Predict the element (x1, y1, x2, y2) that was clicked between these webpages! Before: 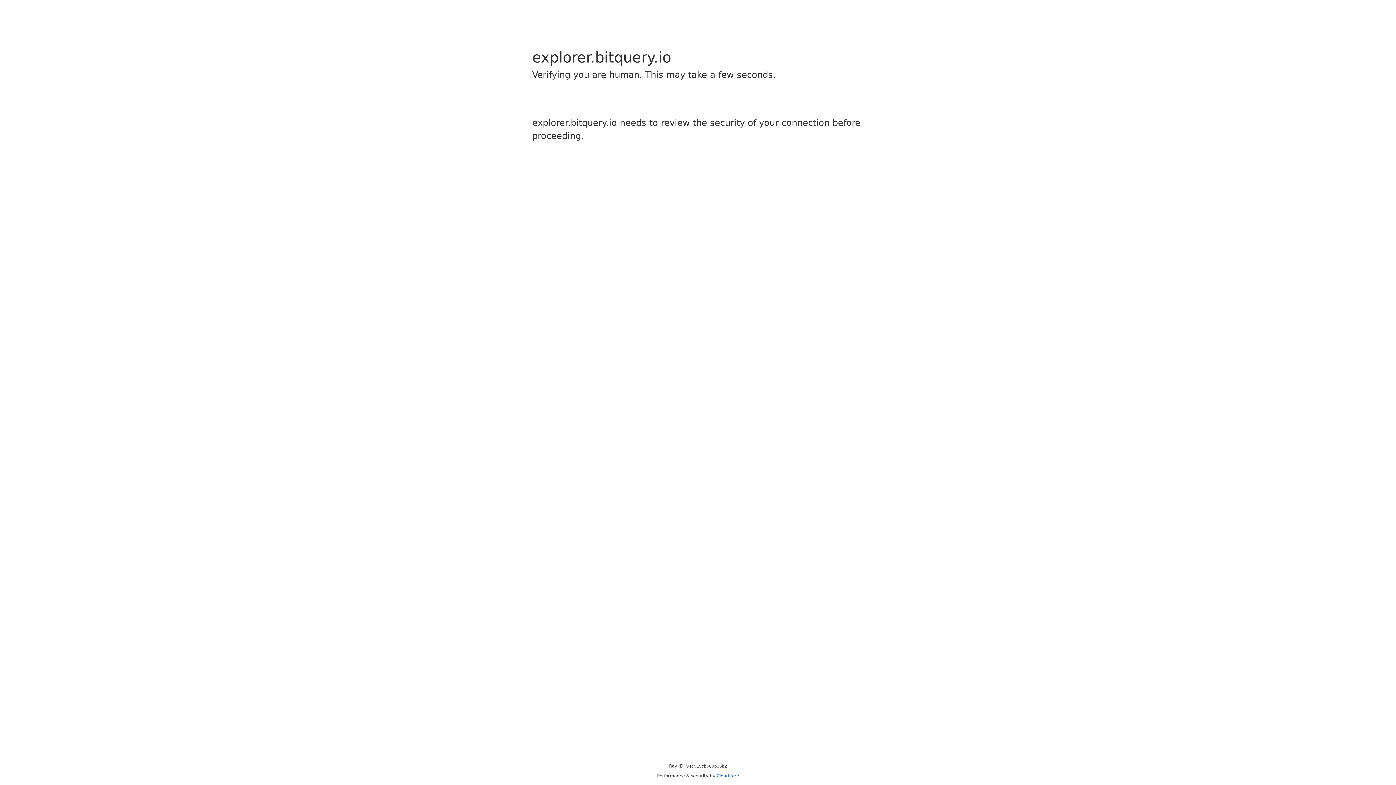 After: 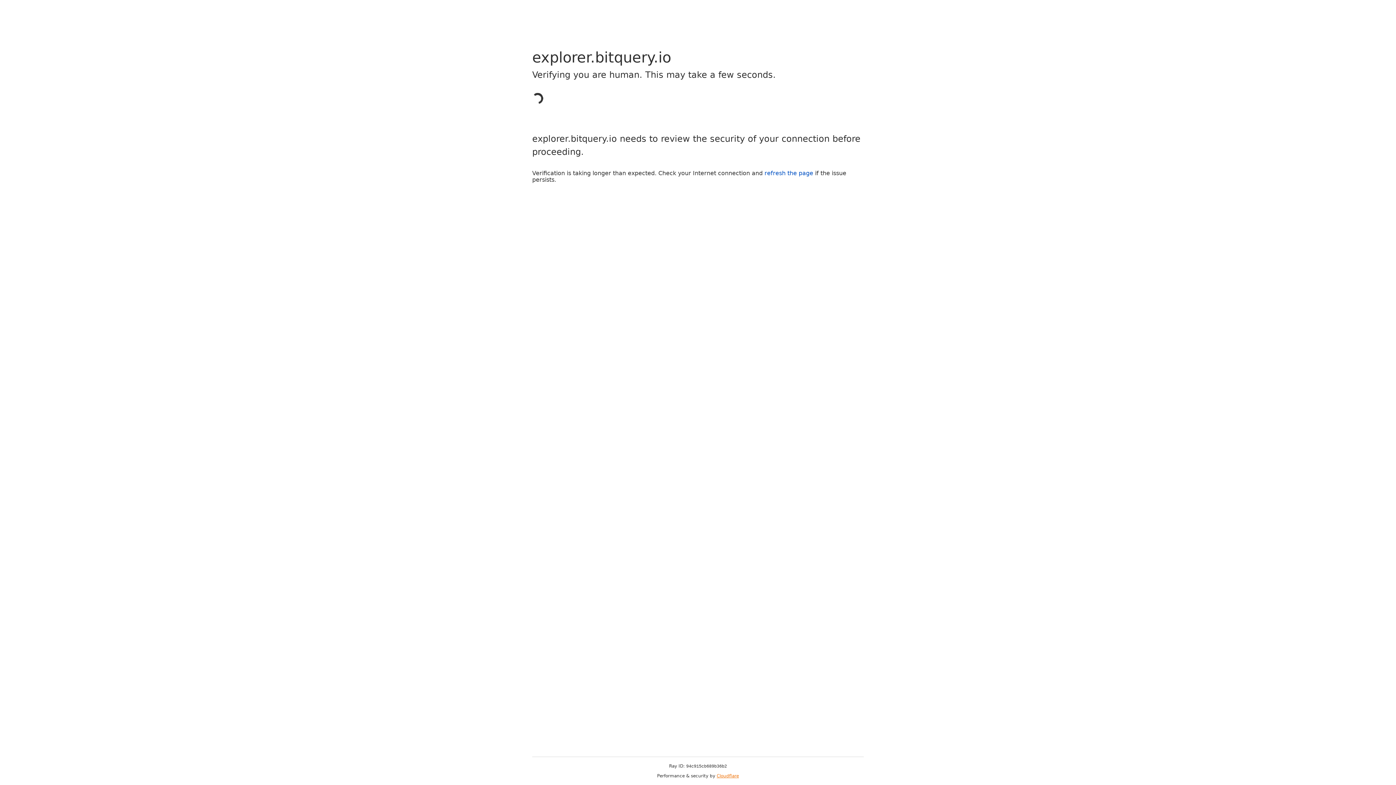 Action: label: Cloudflare bbox: (716, 773, 739, 778)